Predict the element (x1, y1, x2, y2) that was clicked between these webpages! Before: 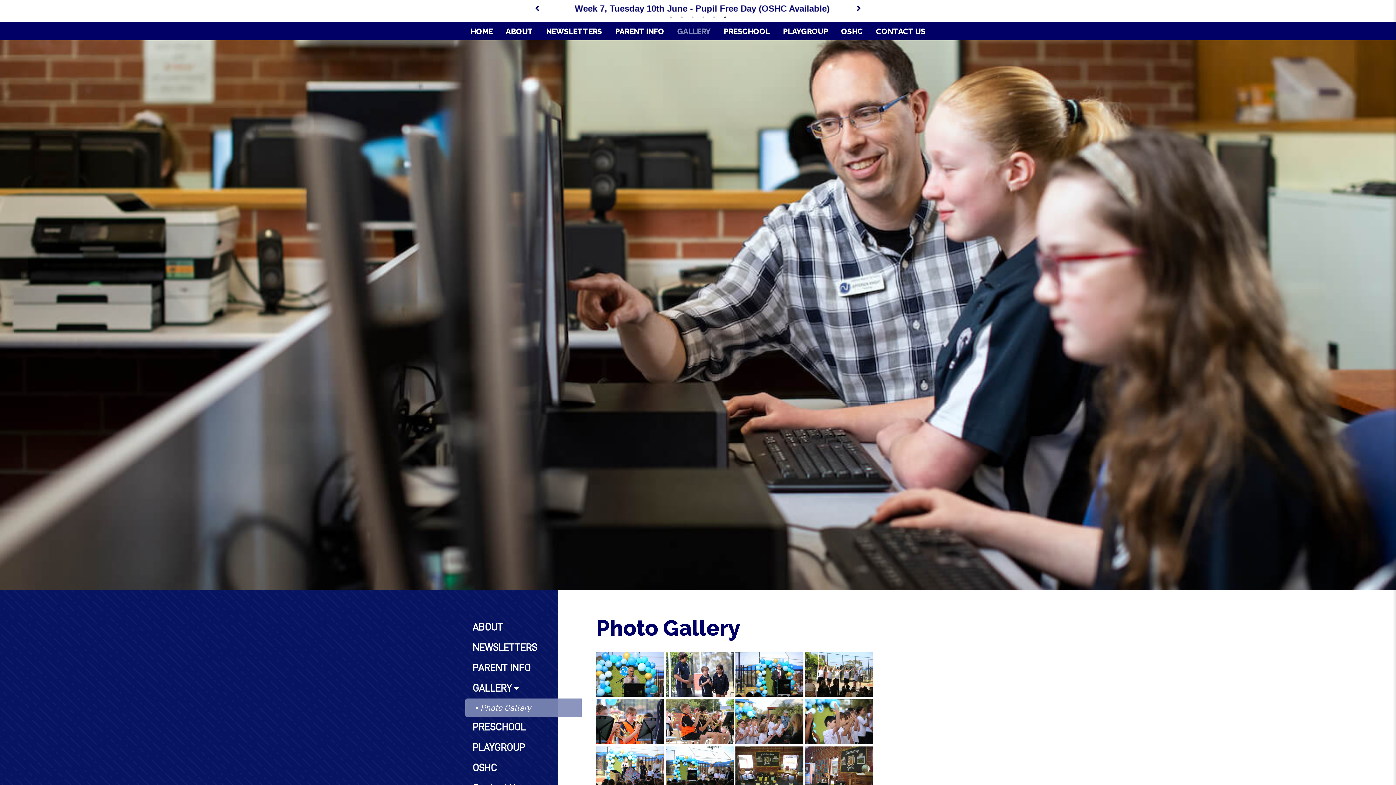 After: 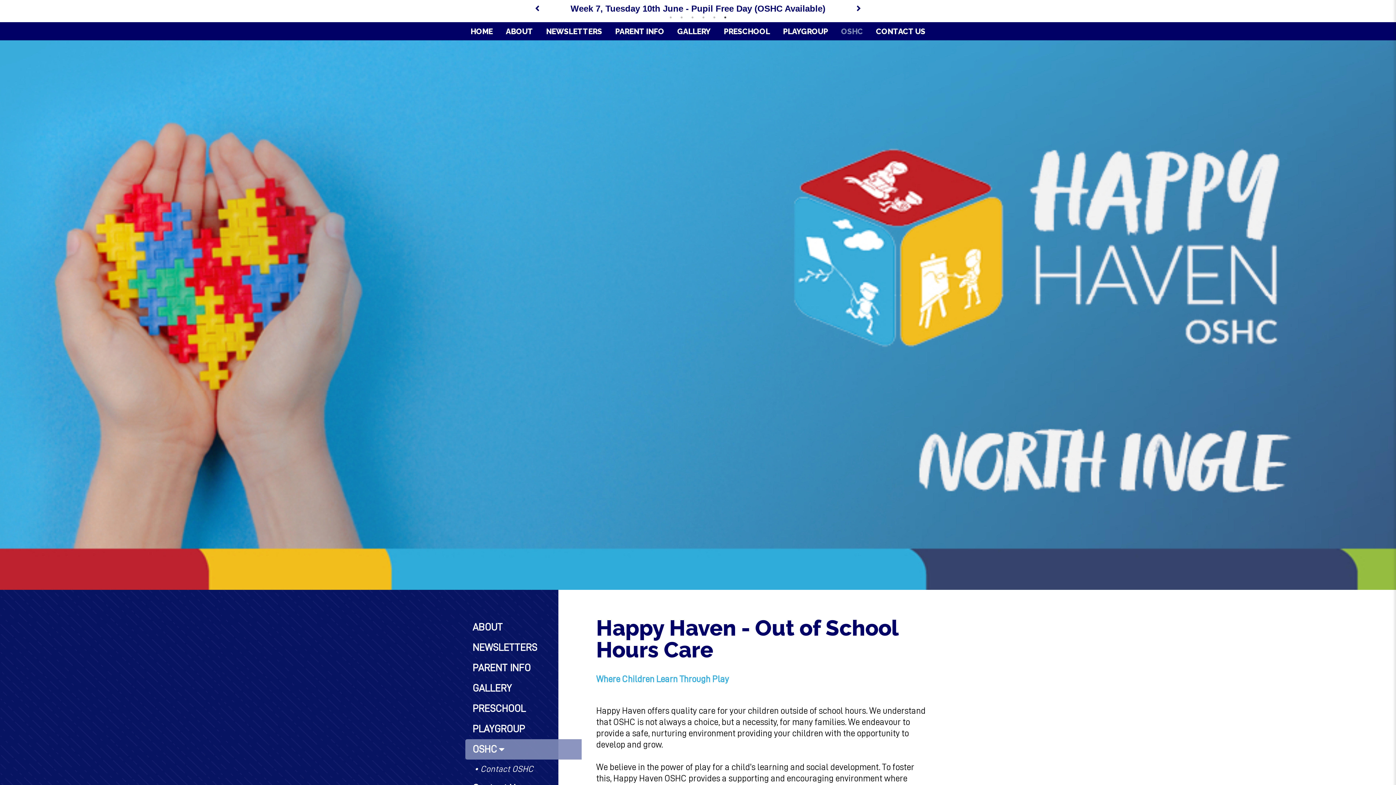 Action: label: OSHC bbox: (465, 758, 581, 778)